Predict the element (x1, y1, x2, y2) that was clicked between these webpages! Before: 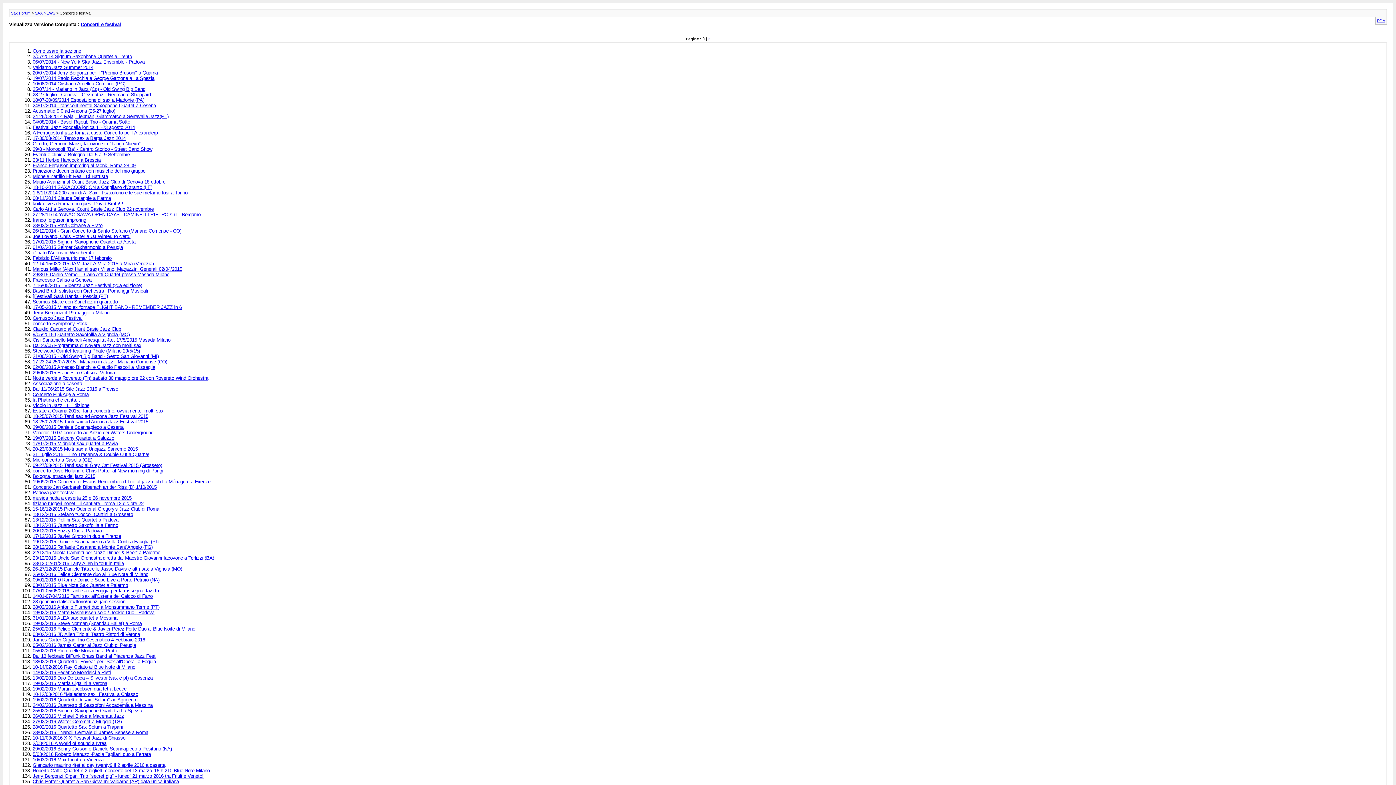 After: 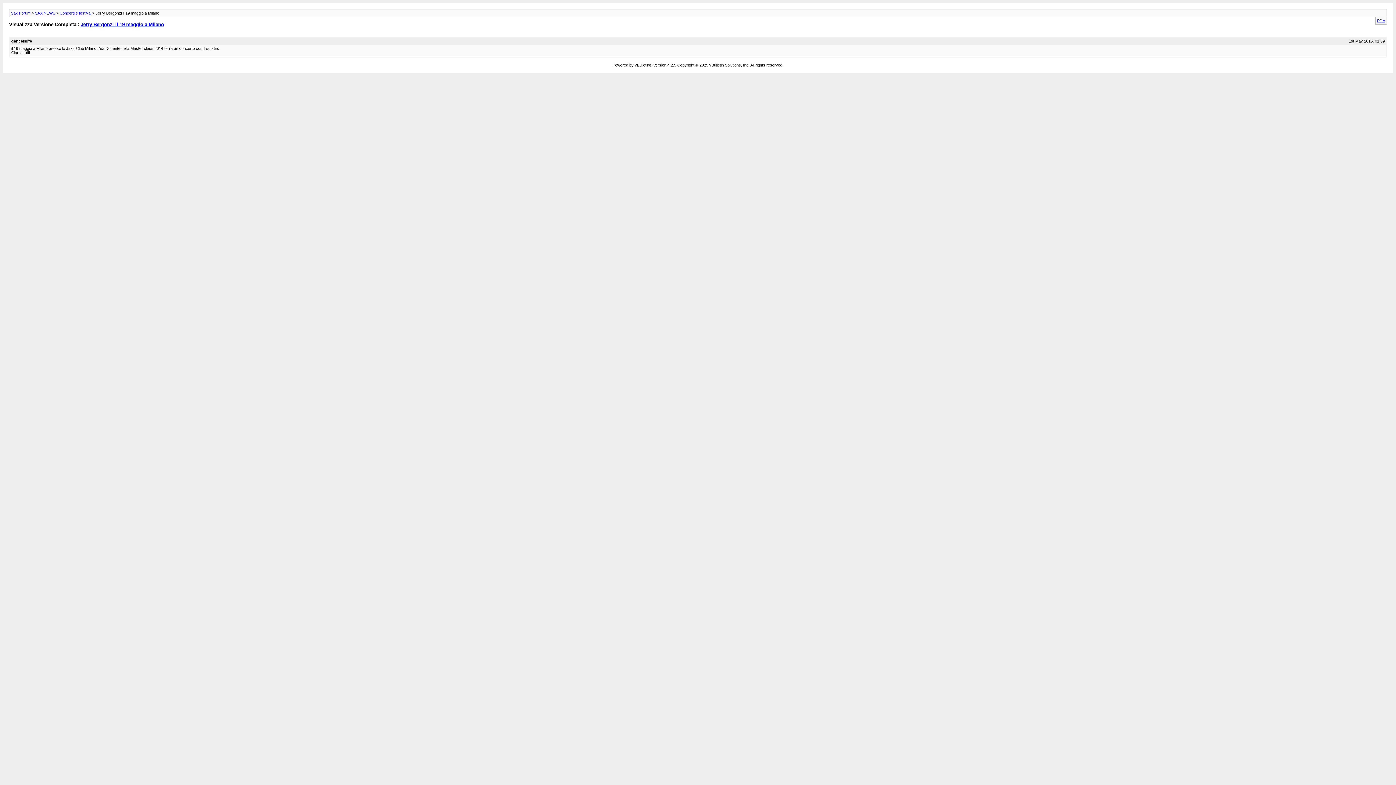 Action: label: Jerry Bergonzi il 19 maggio a Milano bbox: (32, 310, 109, 315)